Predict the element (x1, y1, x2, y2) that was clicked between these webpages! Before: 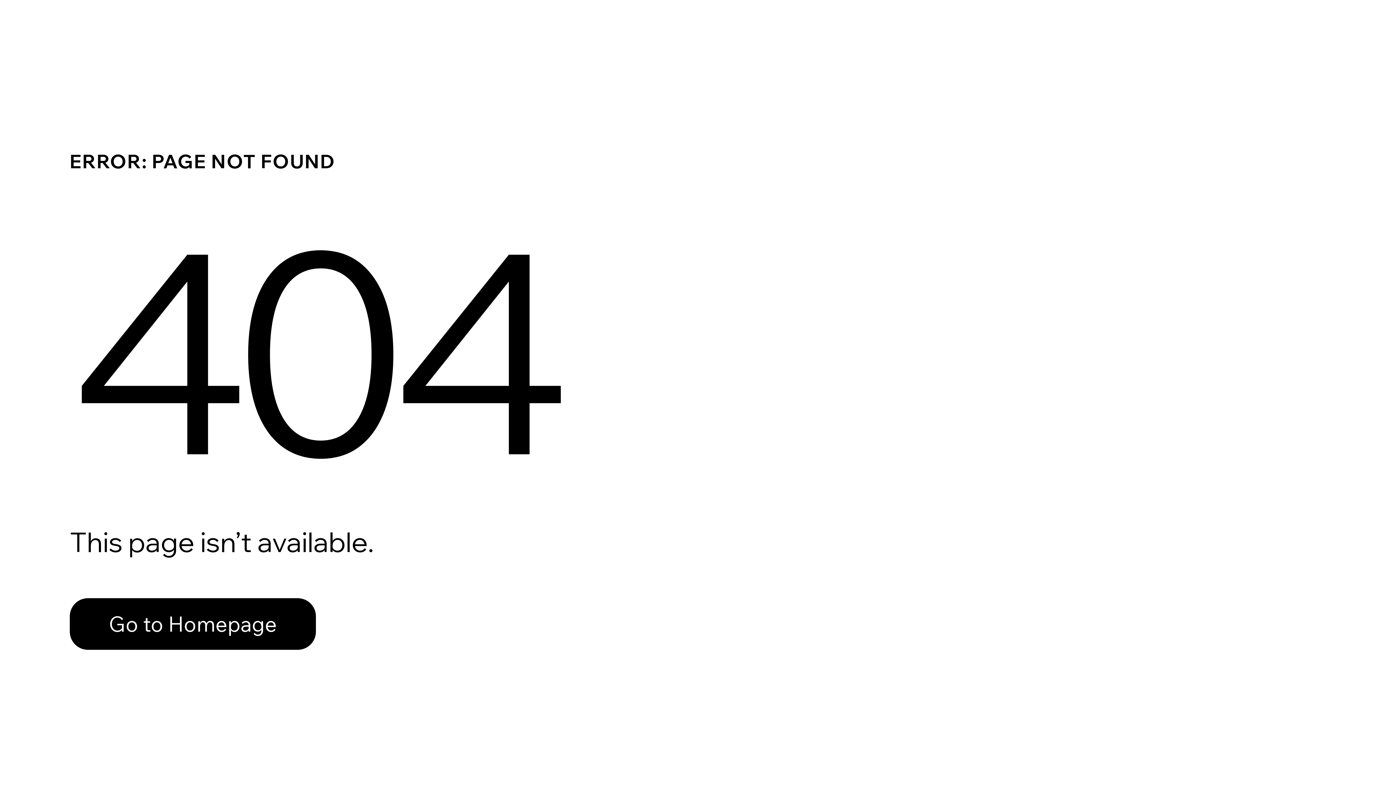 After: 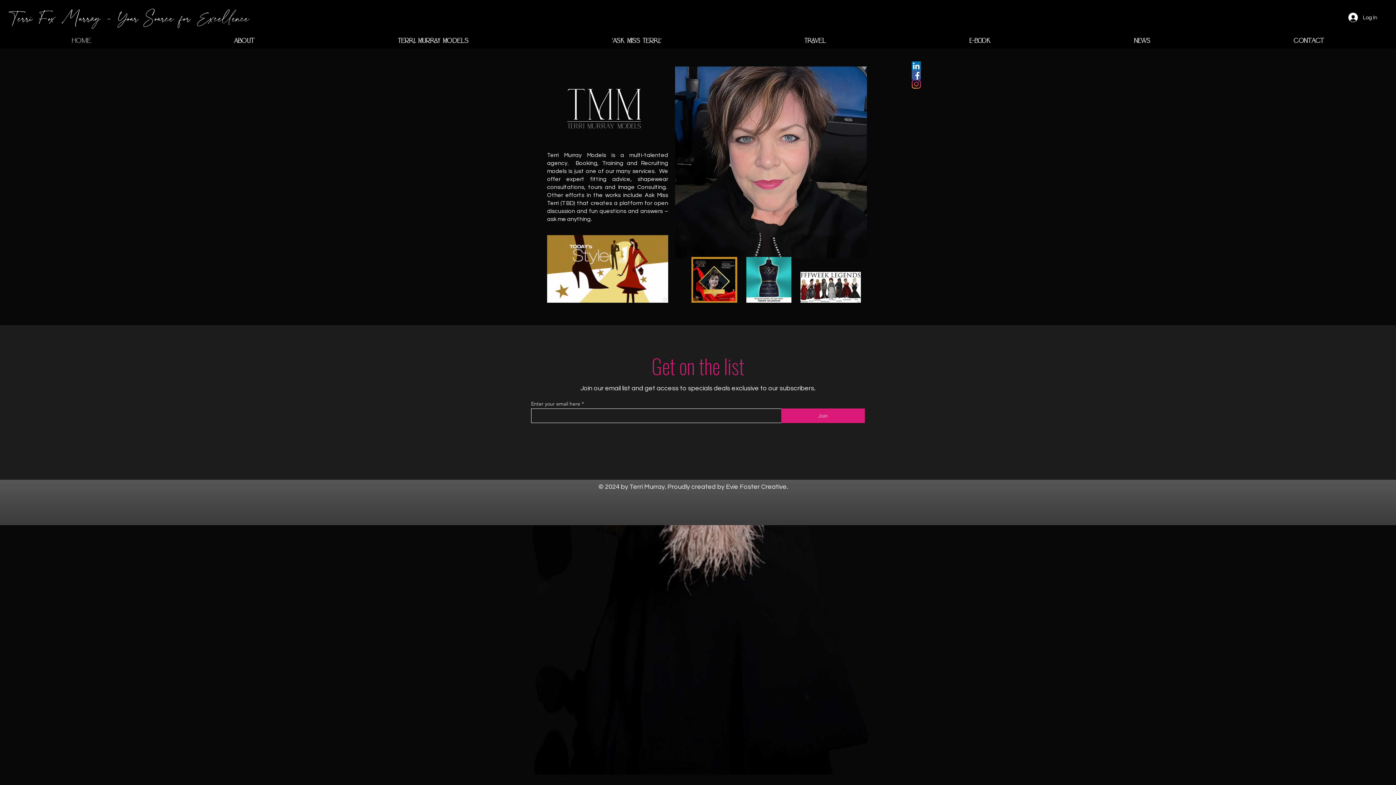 Action: label: Go to Homepage bbox: (69, 582, 768, 659)